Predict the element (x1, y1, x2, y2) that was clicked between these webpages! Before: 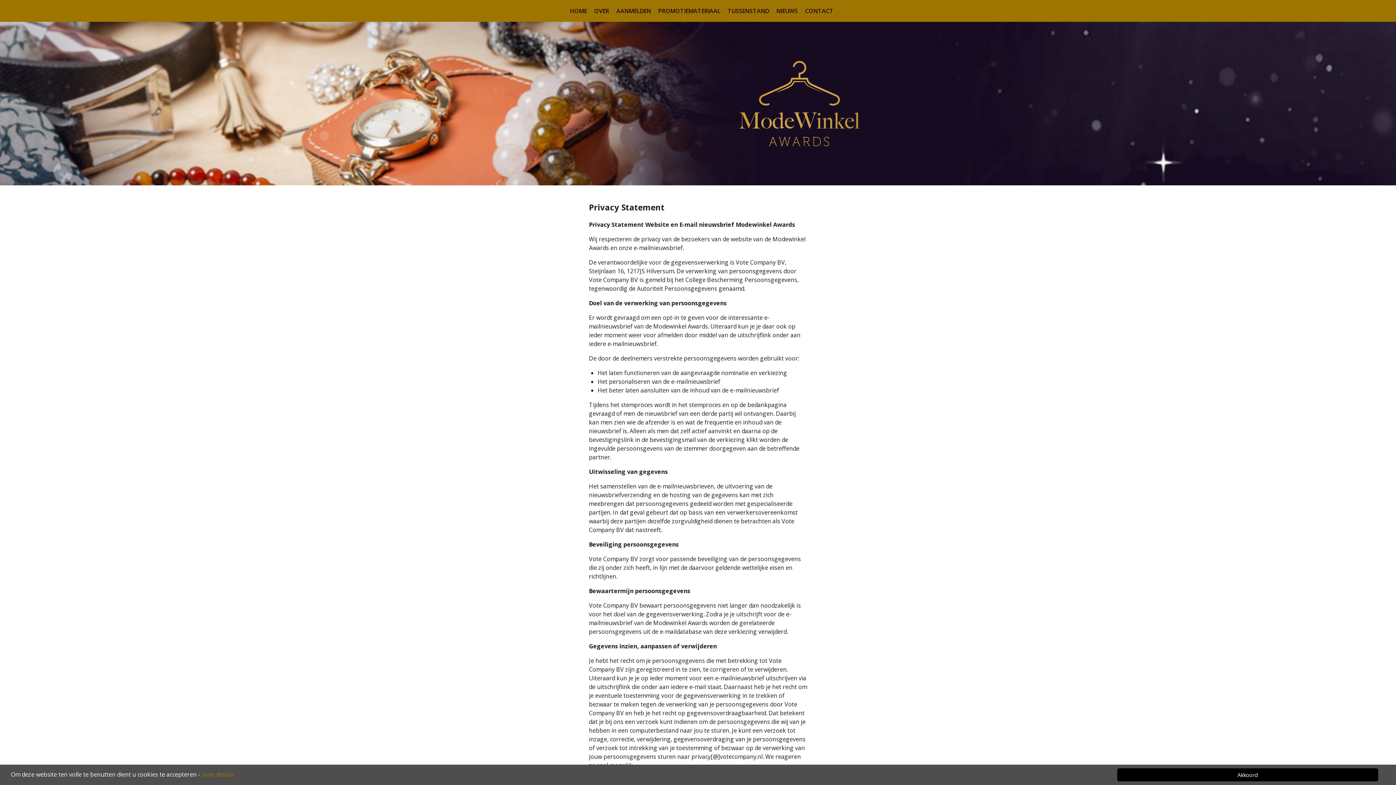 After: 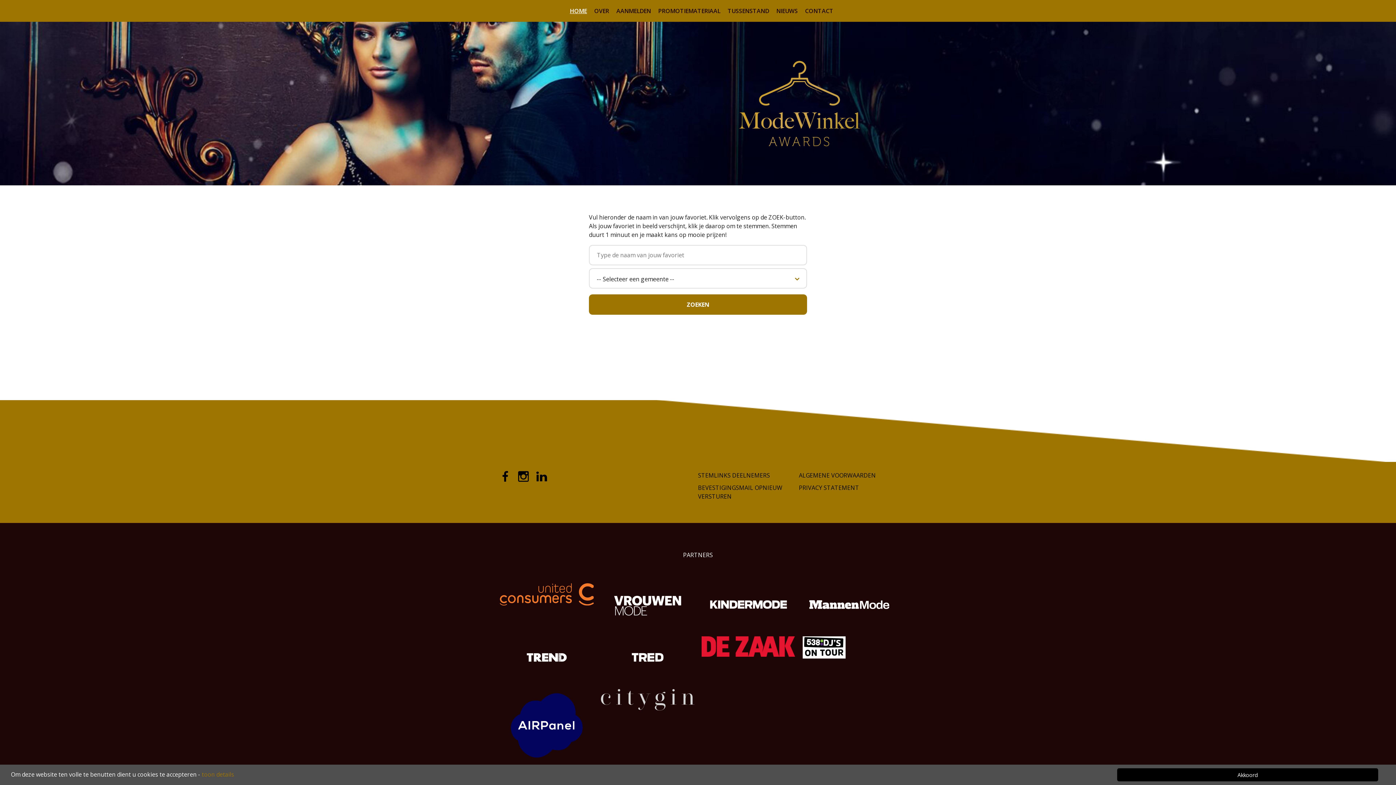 Action: bbox: (562, 6, 587, 14) label: HOME